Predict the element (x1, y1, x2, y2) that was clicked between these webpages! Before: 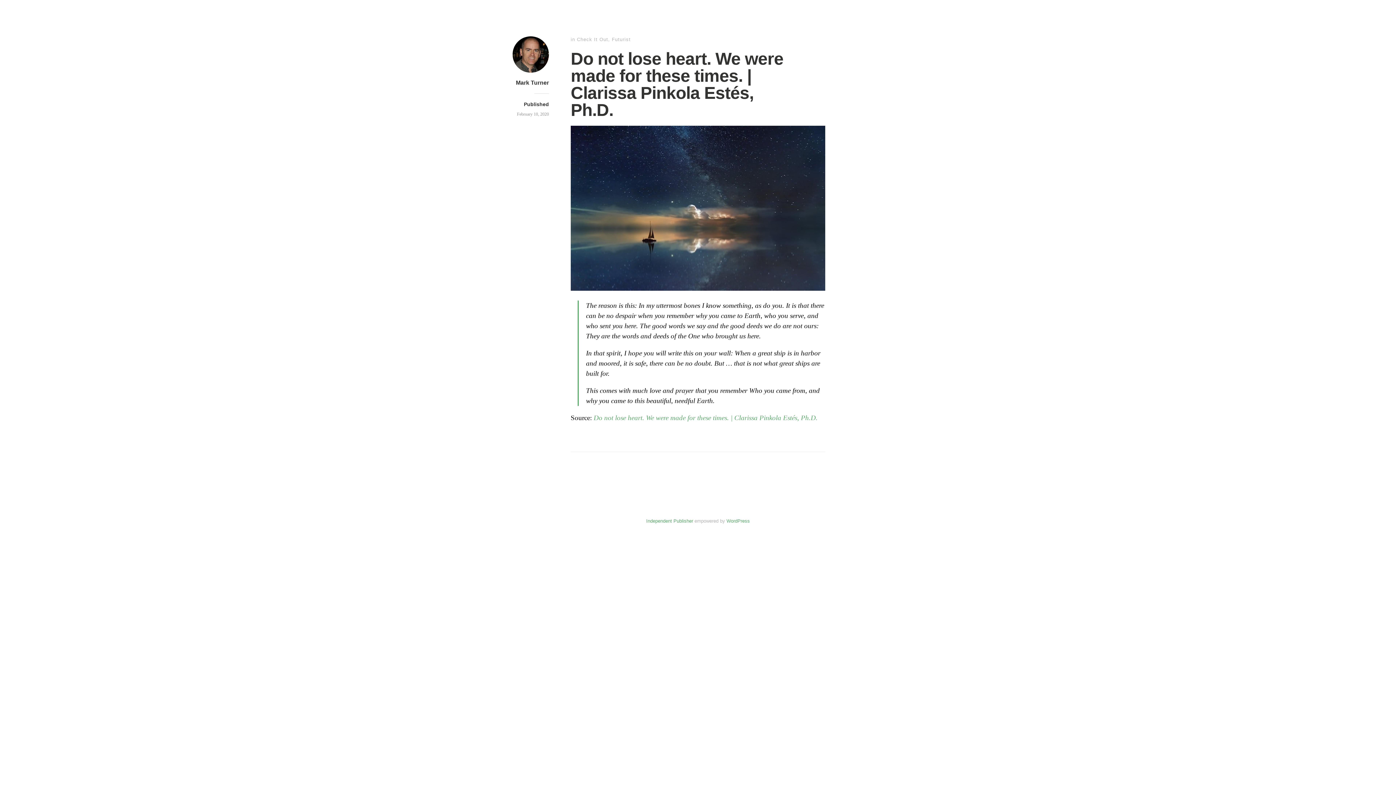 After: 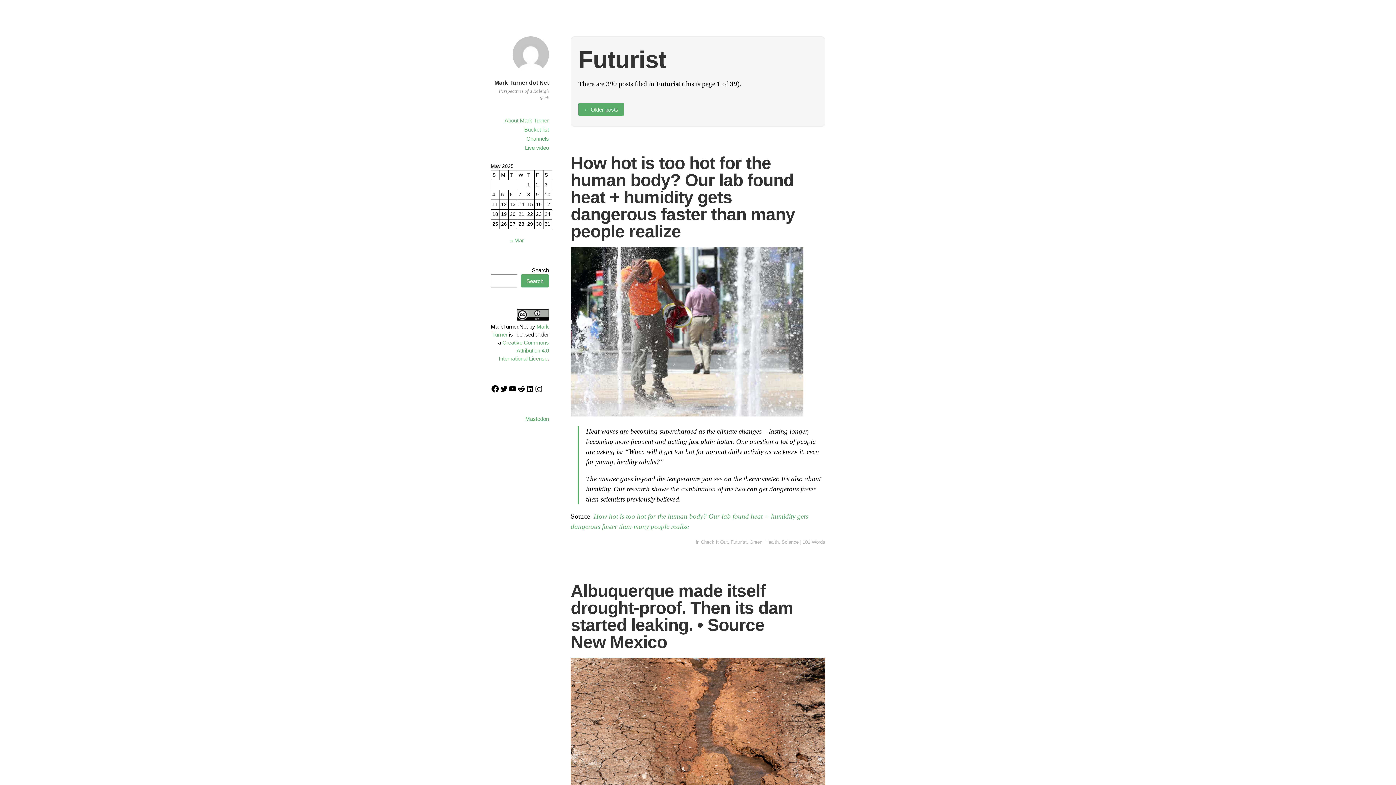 Action: label: Futurist bbox: (612, 36, 630, 42)